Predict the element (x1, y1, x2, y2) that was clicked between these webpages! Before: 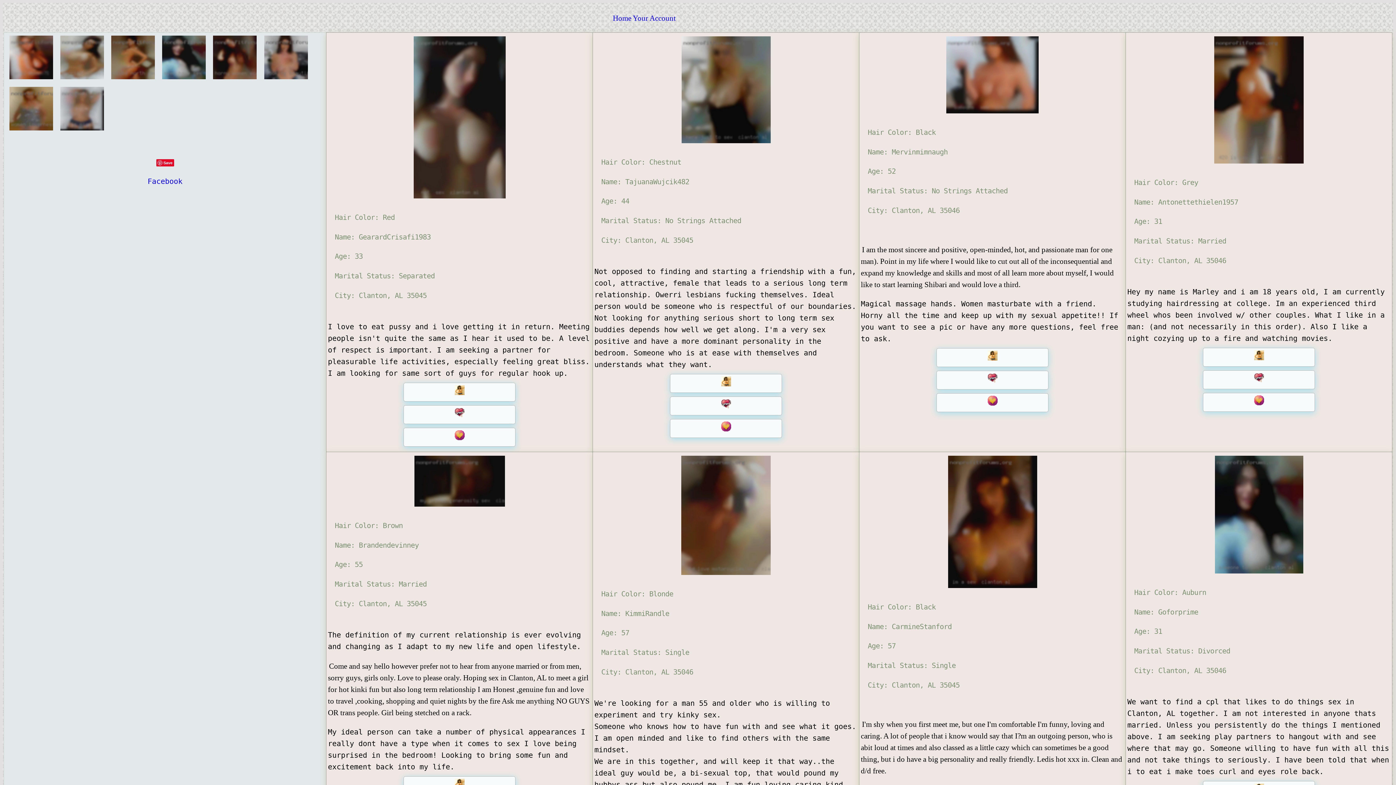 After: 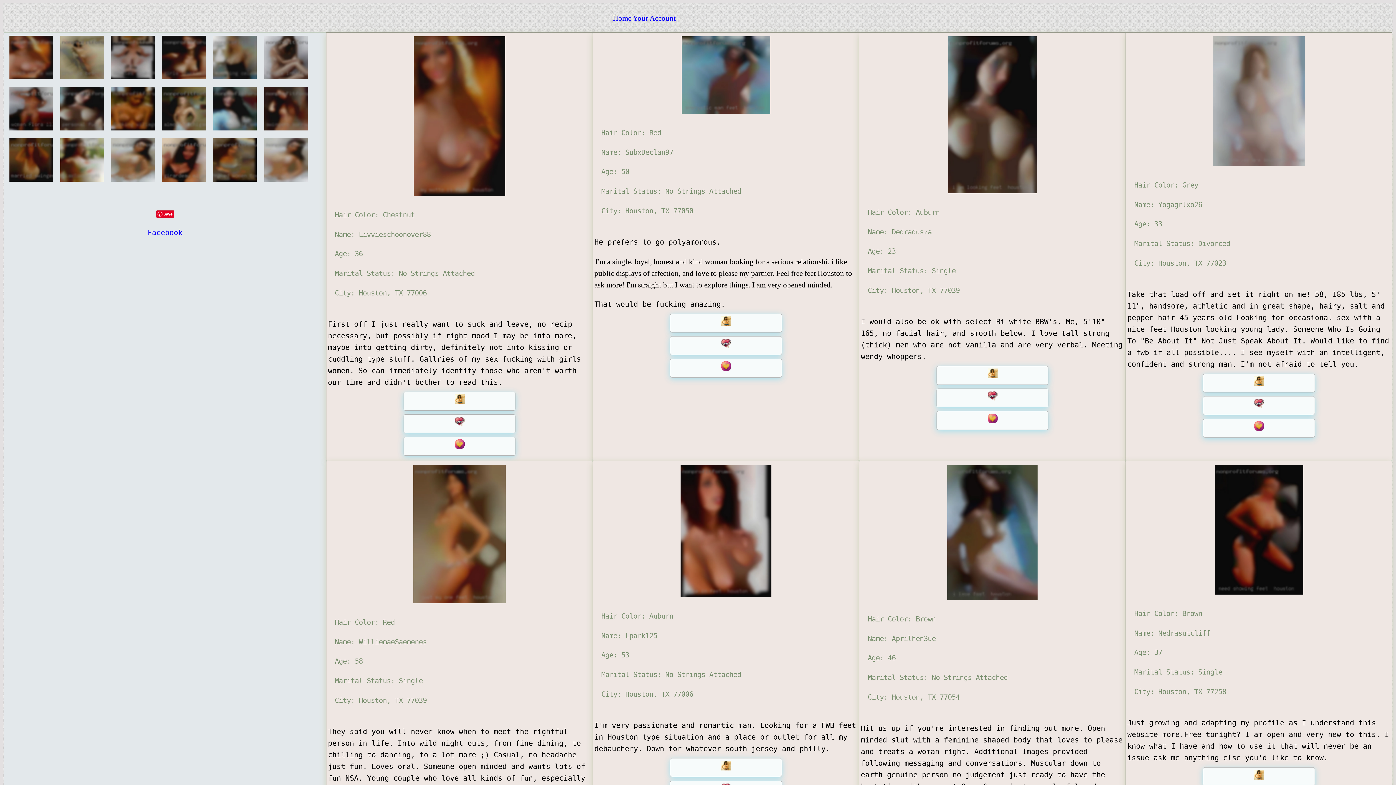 Action: label:   bbox: (262, 74, 309, 83)